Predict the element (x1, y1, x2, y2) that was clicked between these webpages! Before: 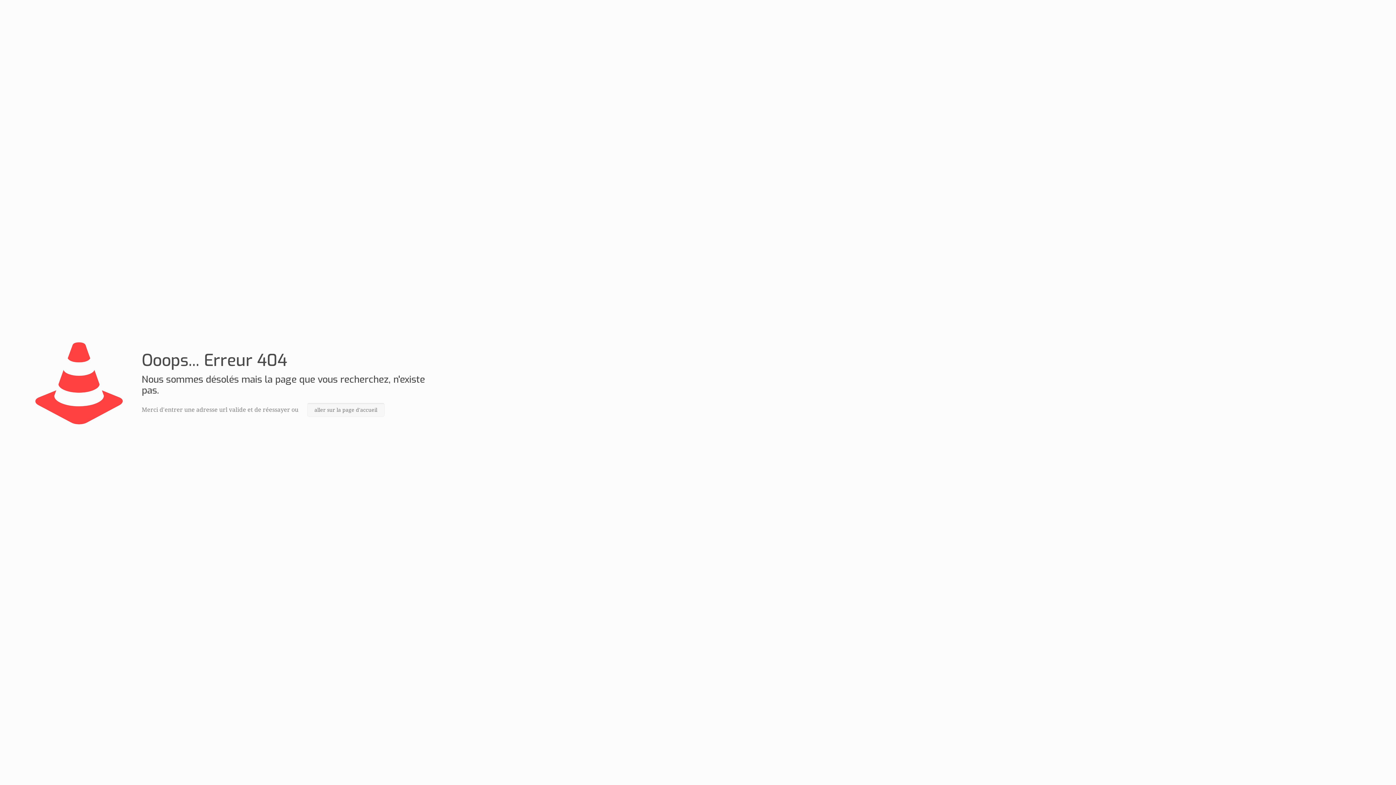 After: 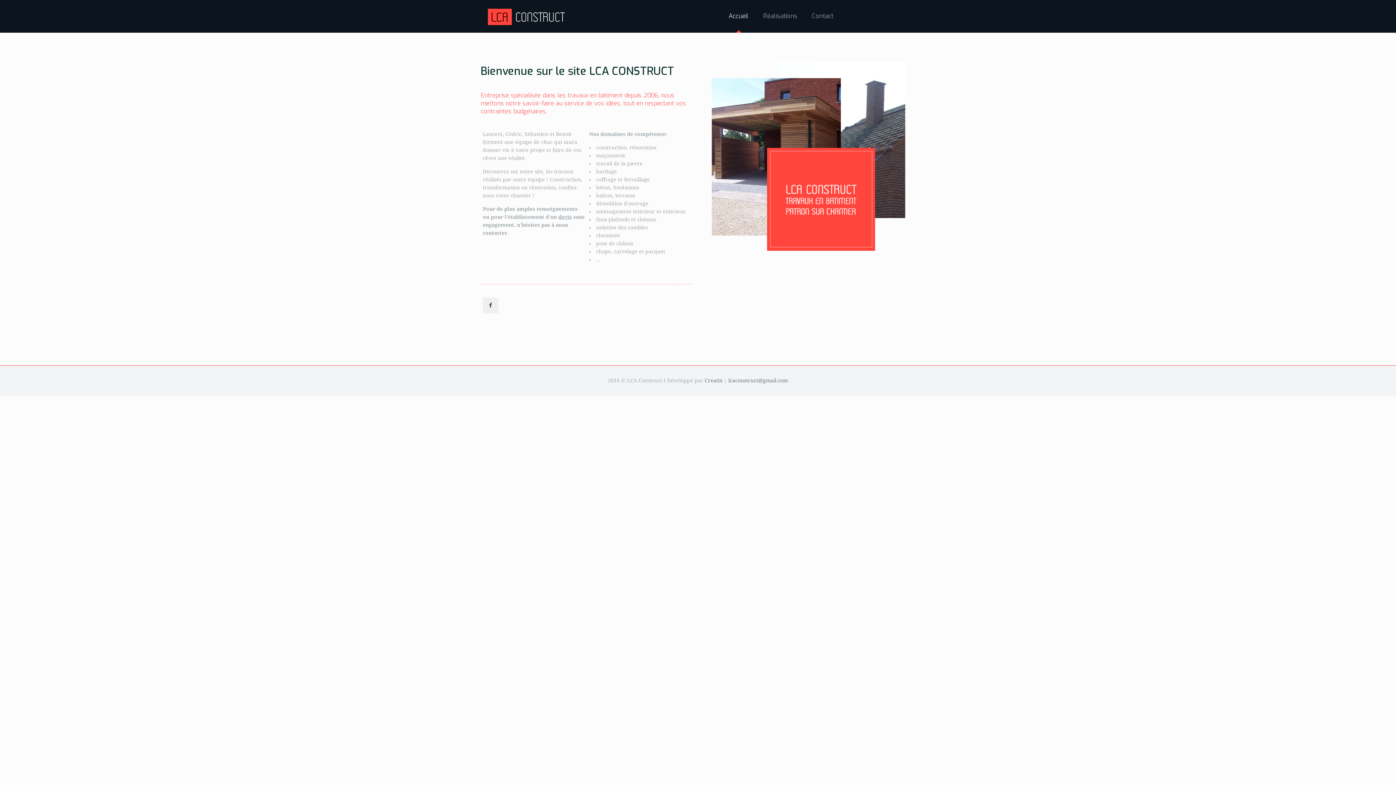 Action: label: aller sur la page d'accueil bbox: (307, 403, 384, 417)